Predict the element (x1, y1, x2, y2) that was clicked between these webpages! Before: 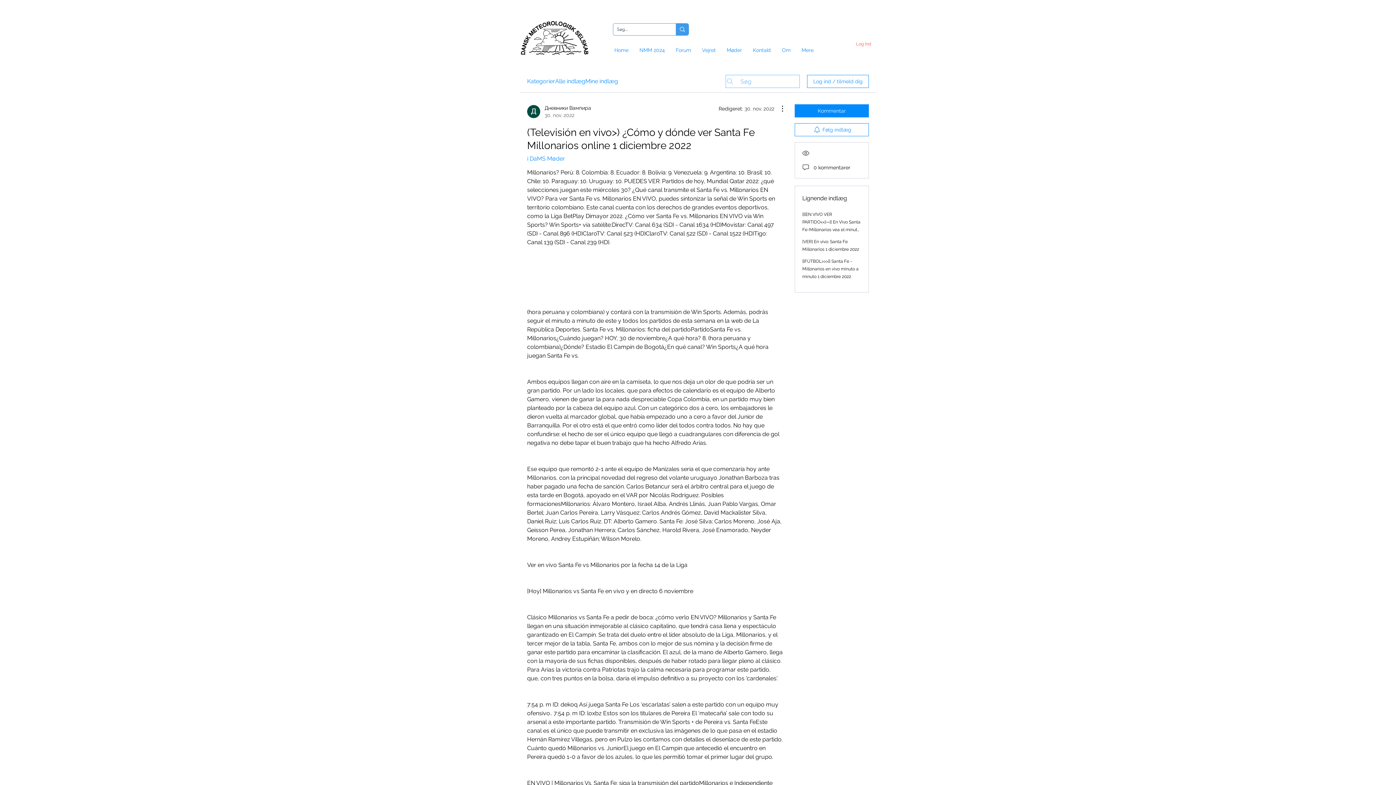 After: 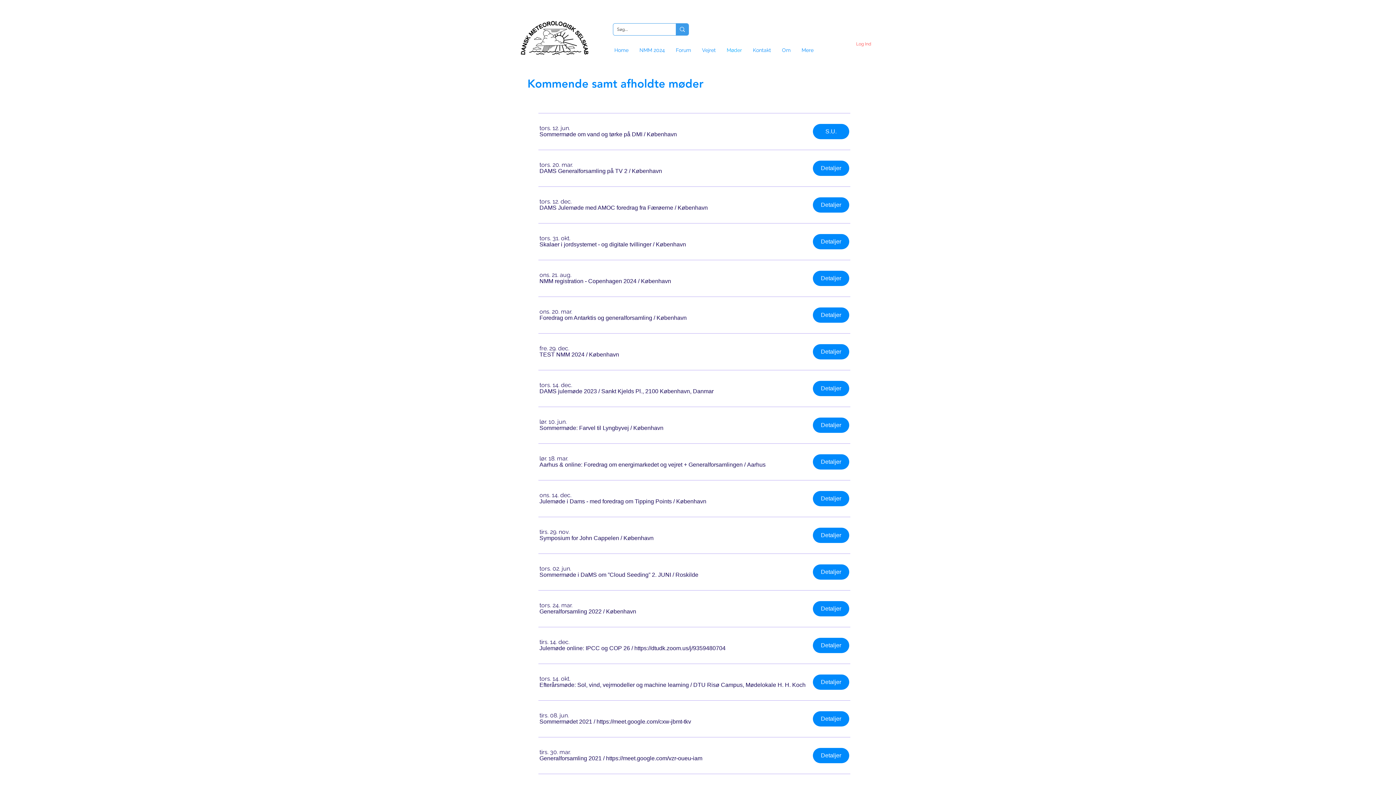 Action: label: Møder bbox: (721, 44, 747, 55)